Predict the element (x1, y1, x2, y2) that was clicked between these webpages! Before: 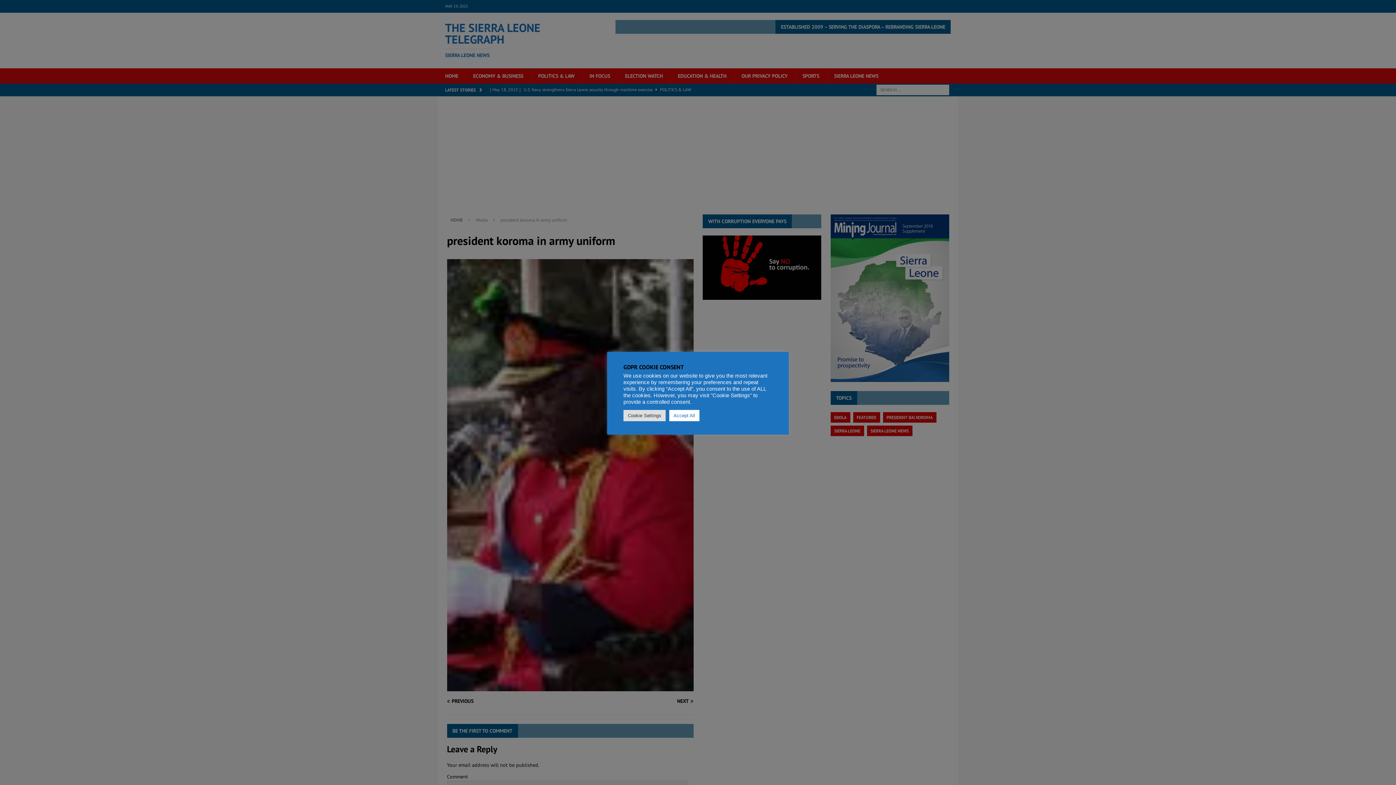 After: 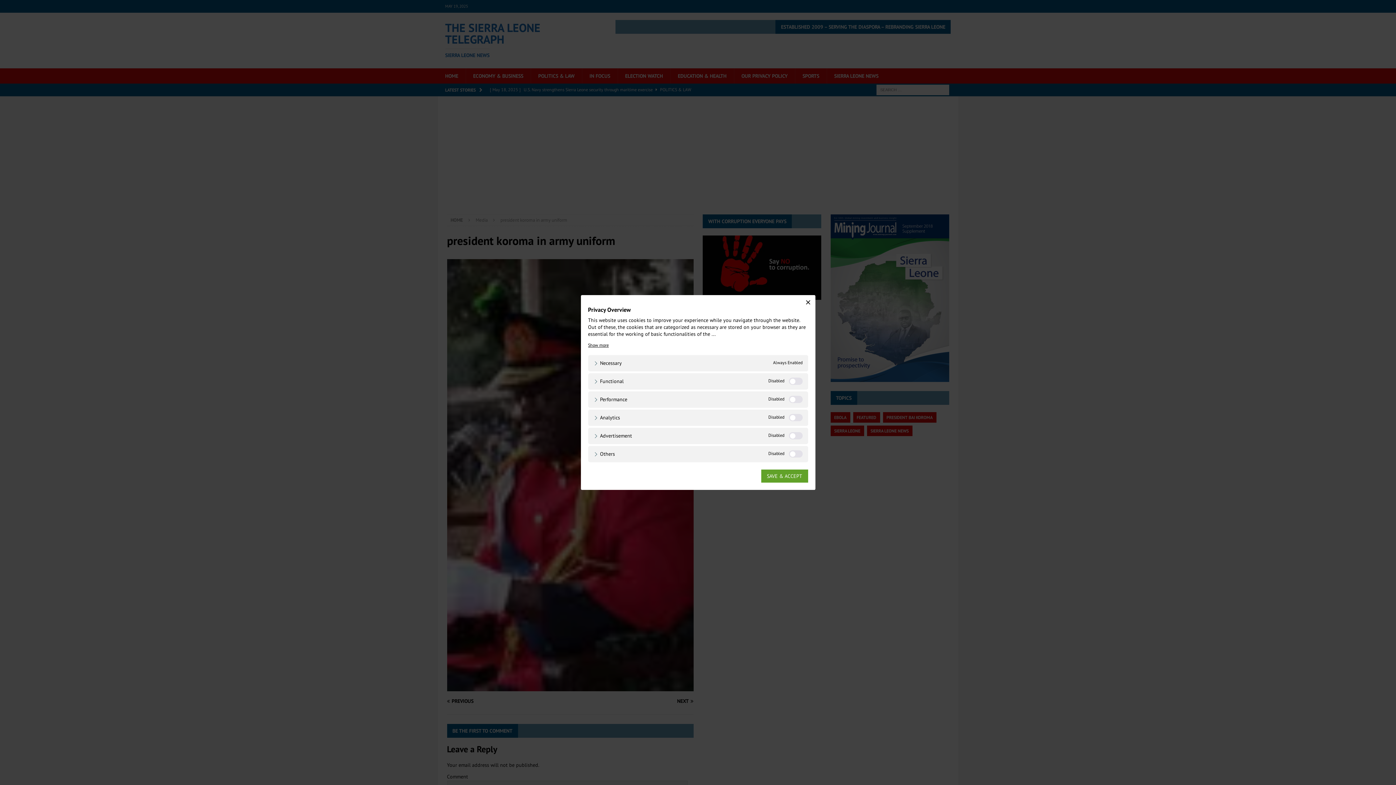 Action: bbox: (623, 410, 665, 421) label: Cookie Settings